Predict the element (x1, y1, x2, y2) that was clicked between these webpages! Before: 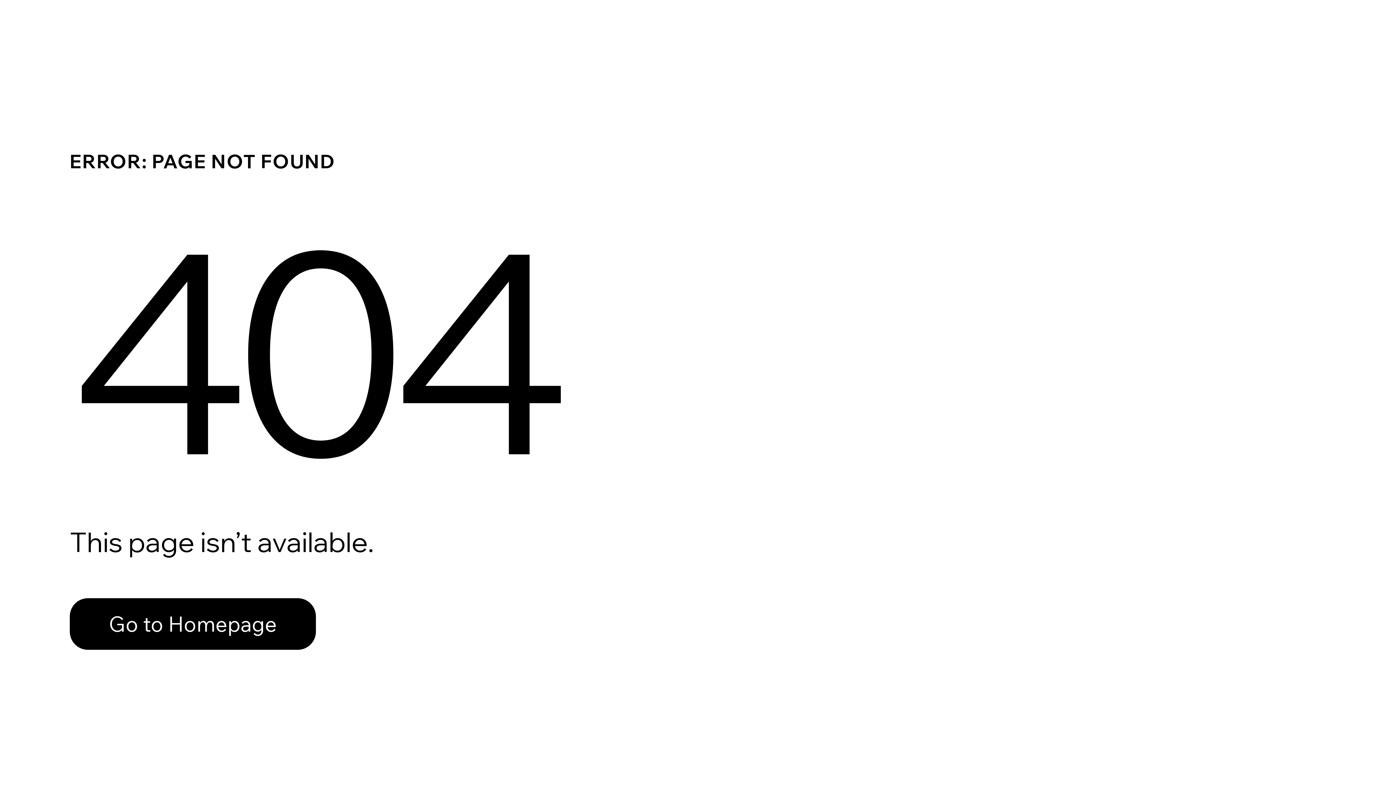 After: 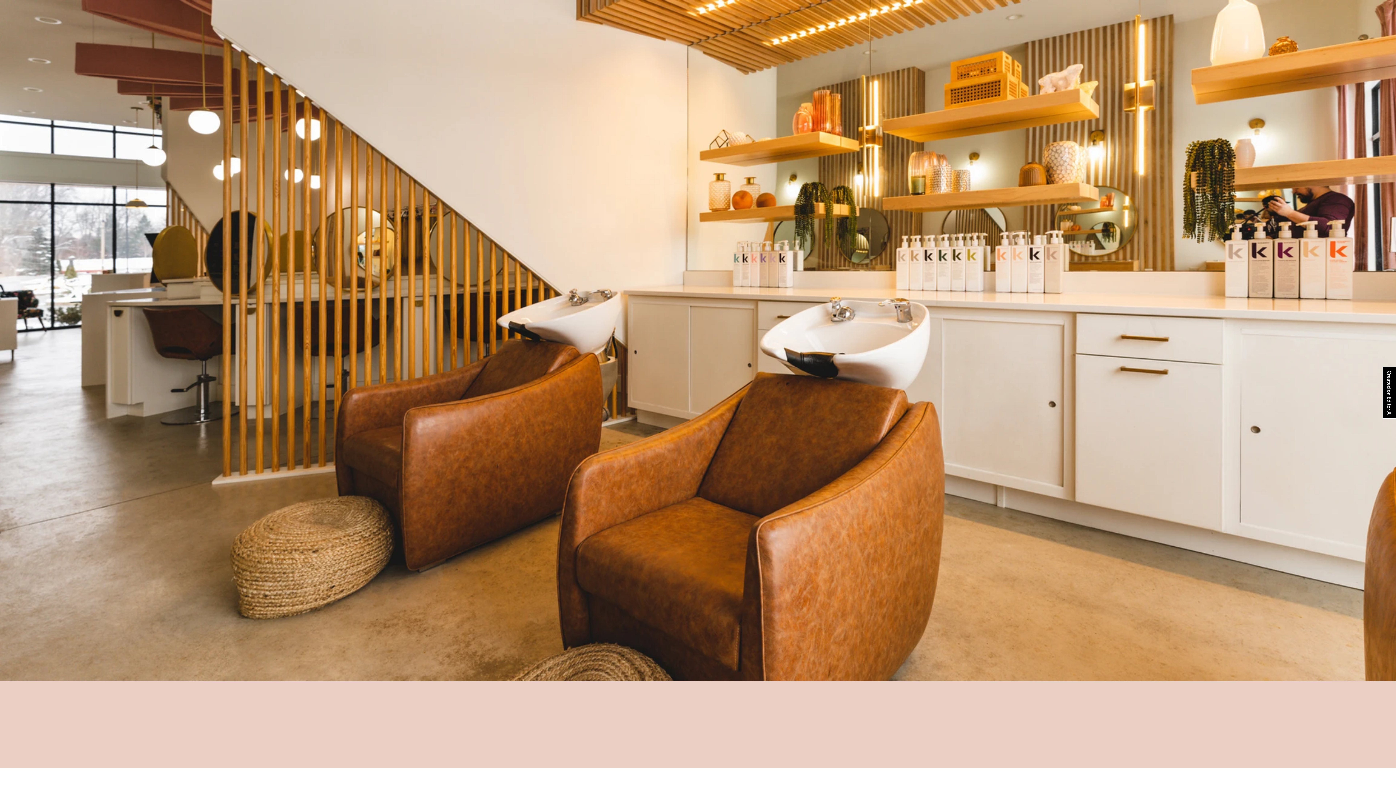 Action: bbox: (69, 598, 316, 650) label: Go to Homepage